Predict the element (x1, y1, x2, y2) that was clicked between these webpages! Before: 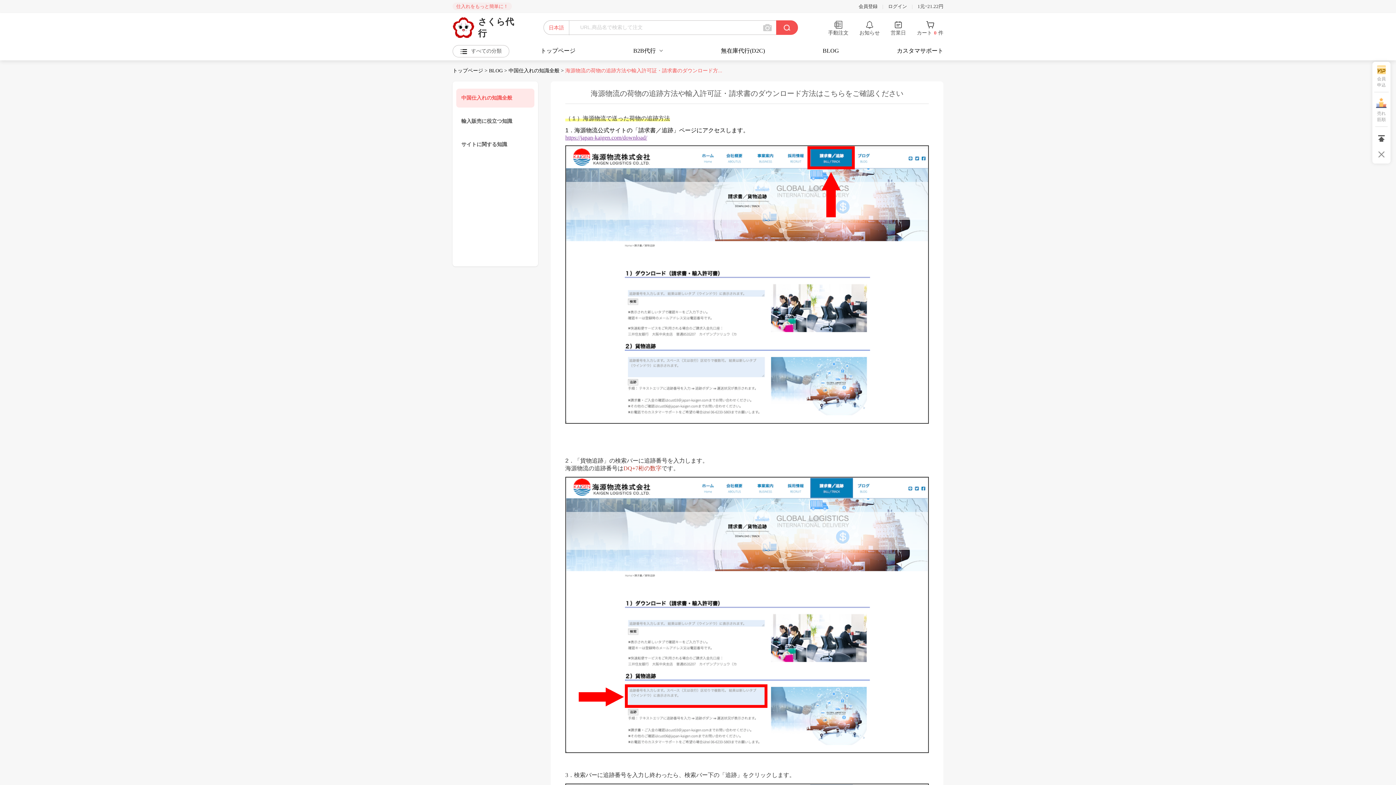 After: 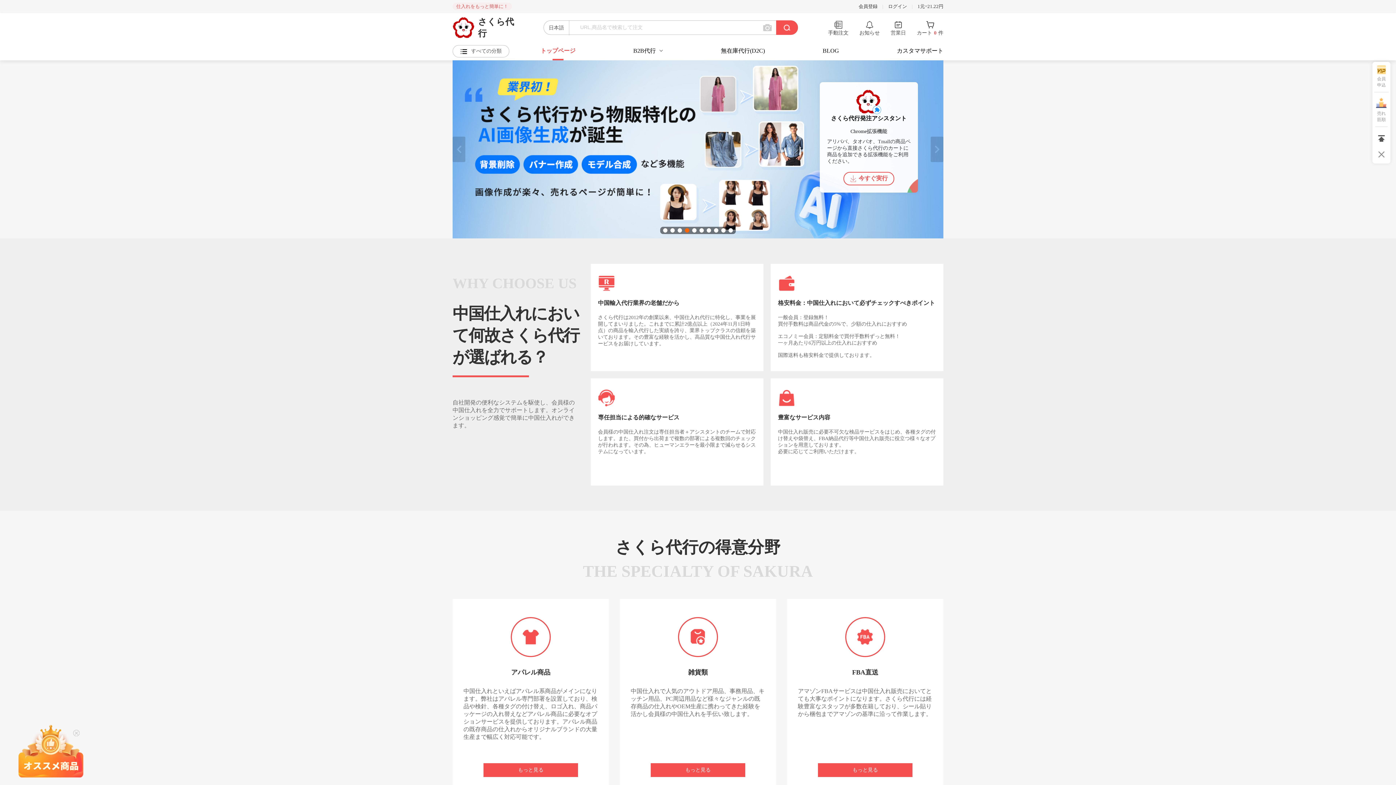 Action: label: トップページ bbox: (540, 42, 575, 60)